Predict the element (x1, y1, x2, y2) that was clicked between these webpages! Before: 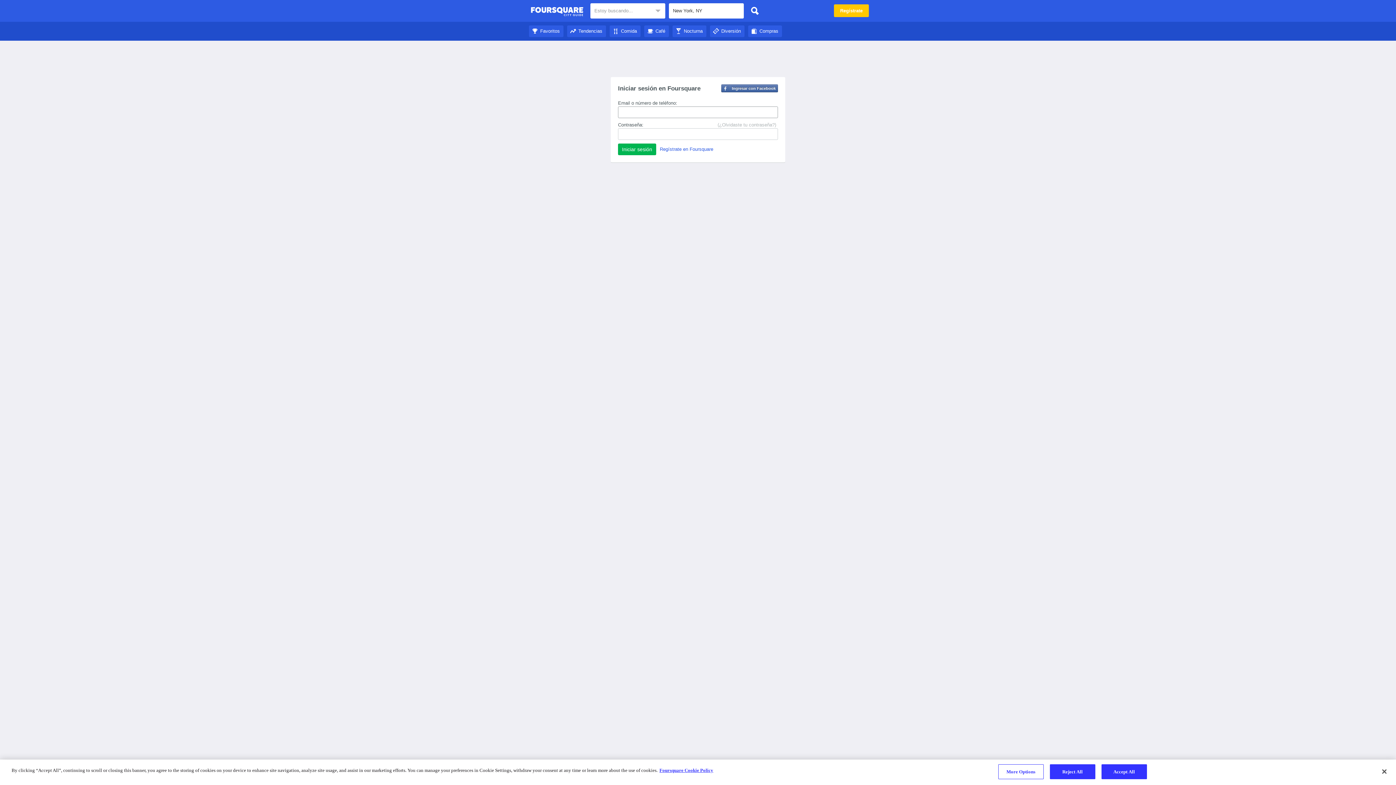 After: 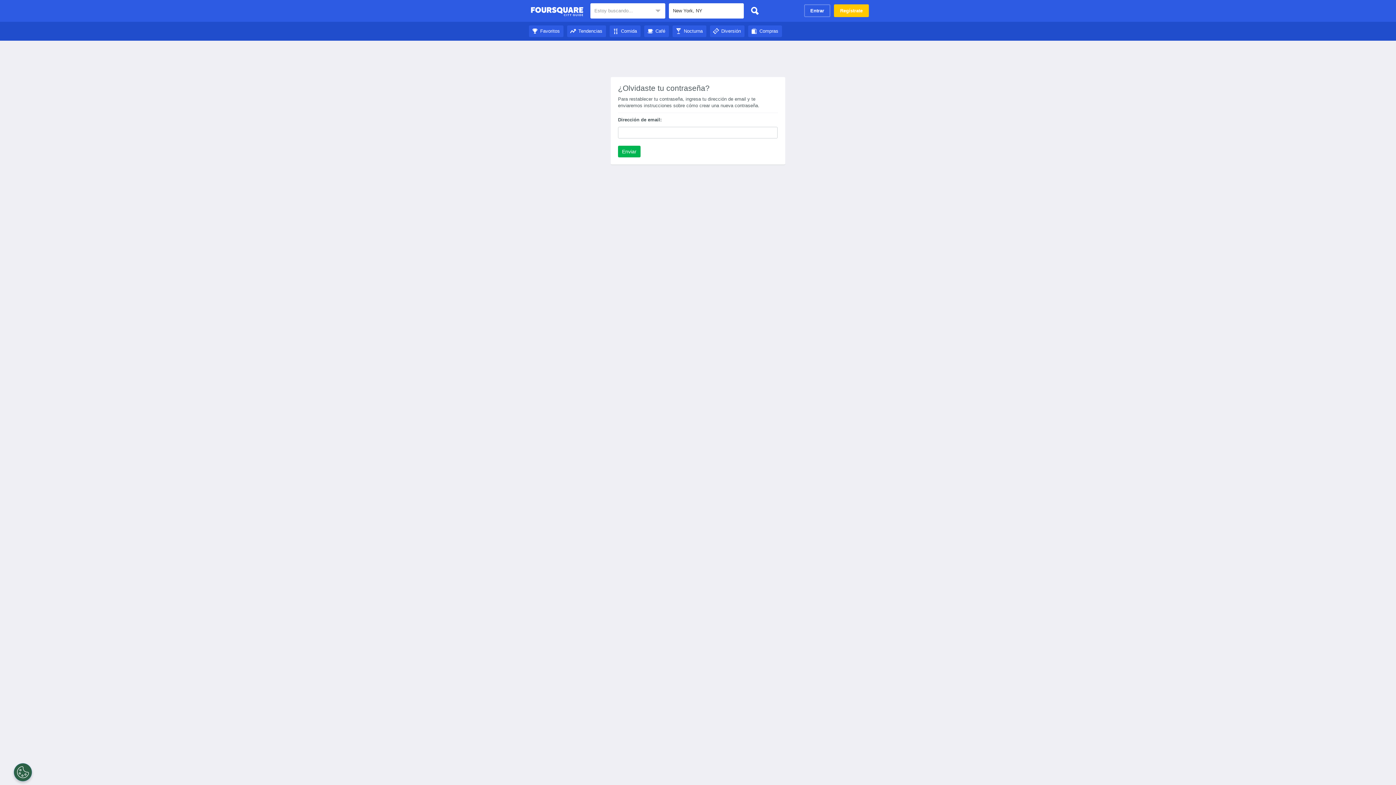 Action: bbox: (717, 121, 776, 128) label: (¿Olvidaste tu contraseña?)